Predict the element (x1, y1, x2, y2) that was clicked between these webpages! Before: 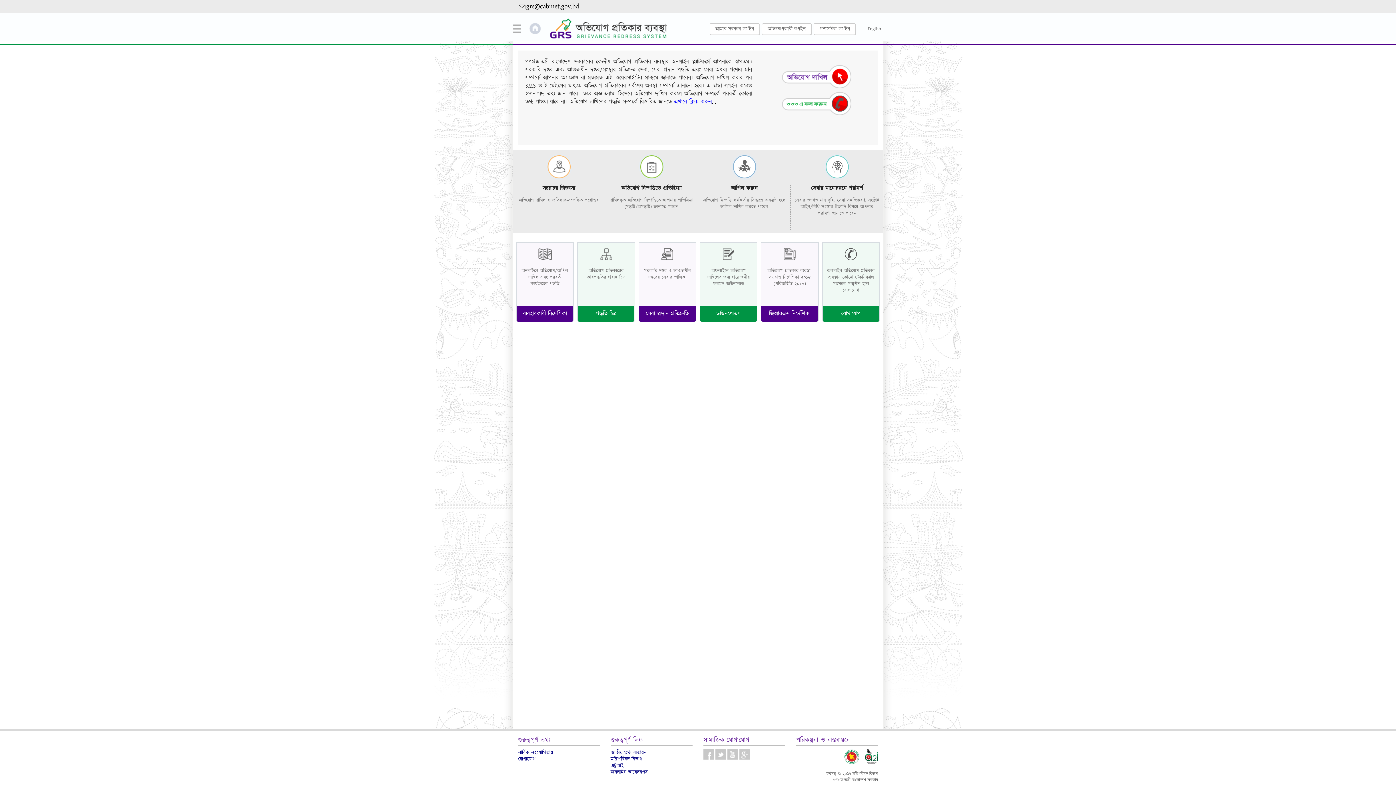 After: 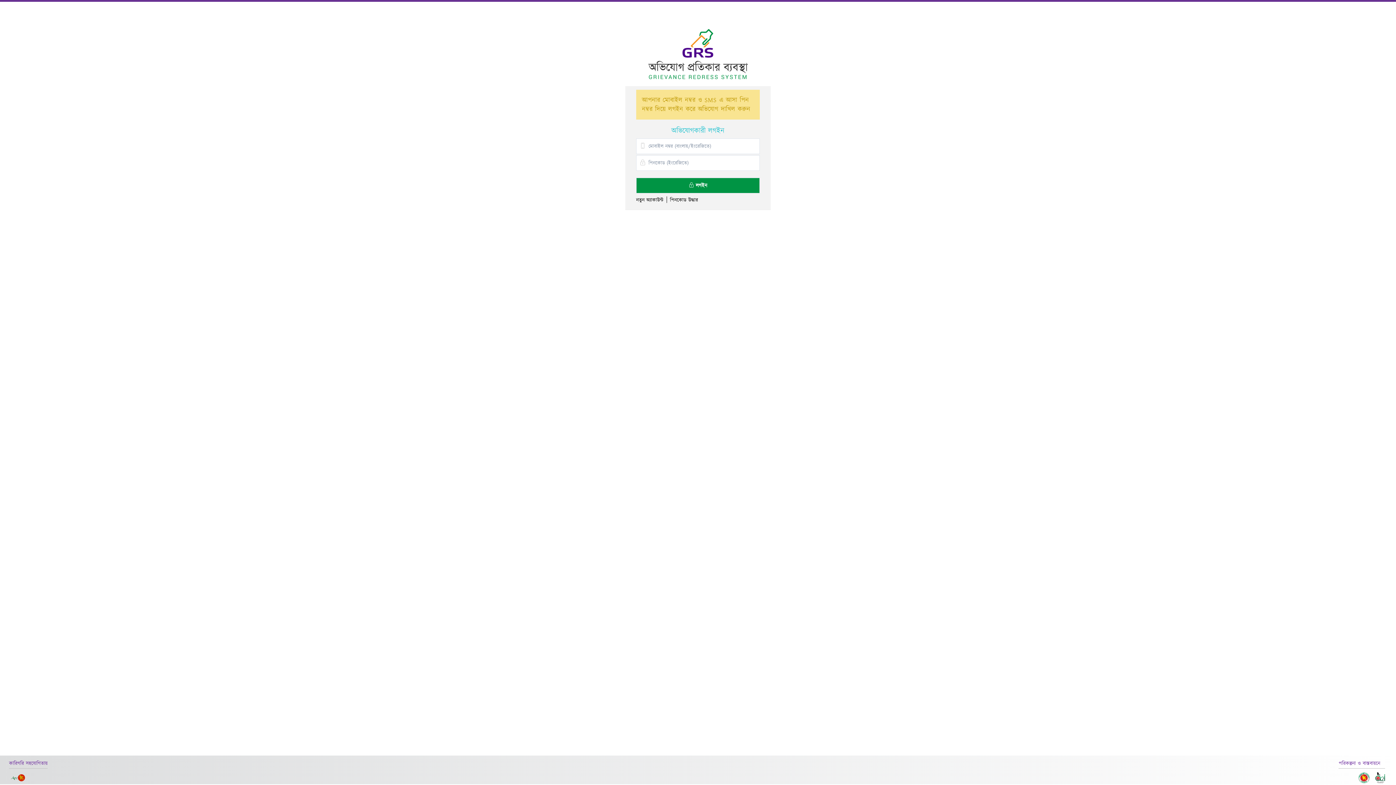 Action: bbox: (762, 23, 811, 34) label: অভিযোগকারী লগইন